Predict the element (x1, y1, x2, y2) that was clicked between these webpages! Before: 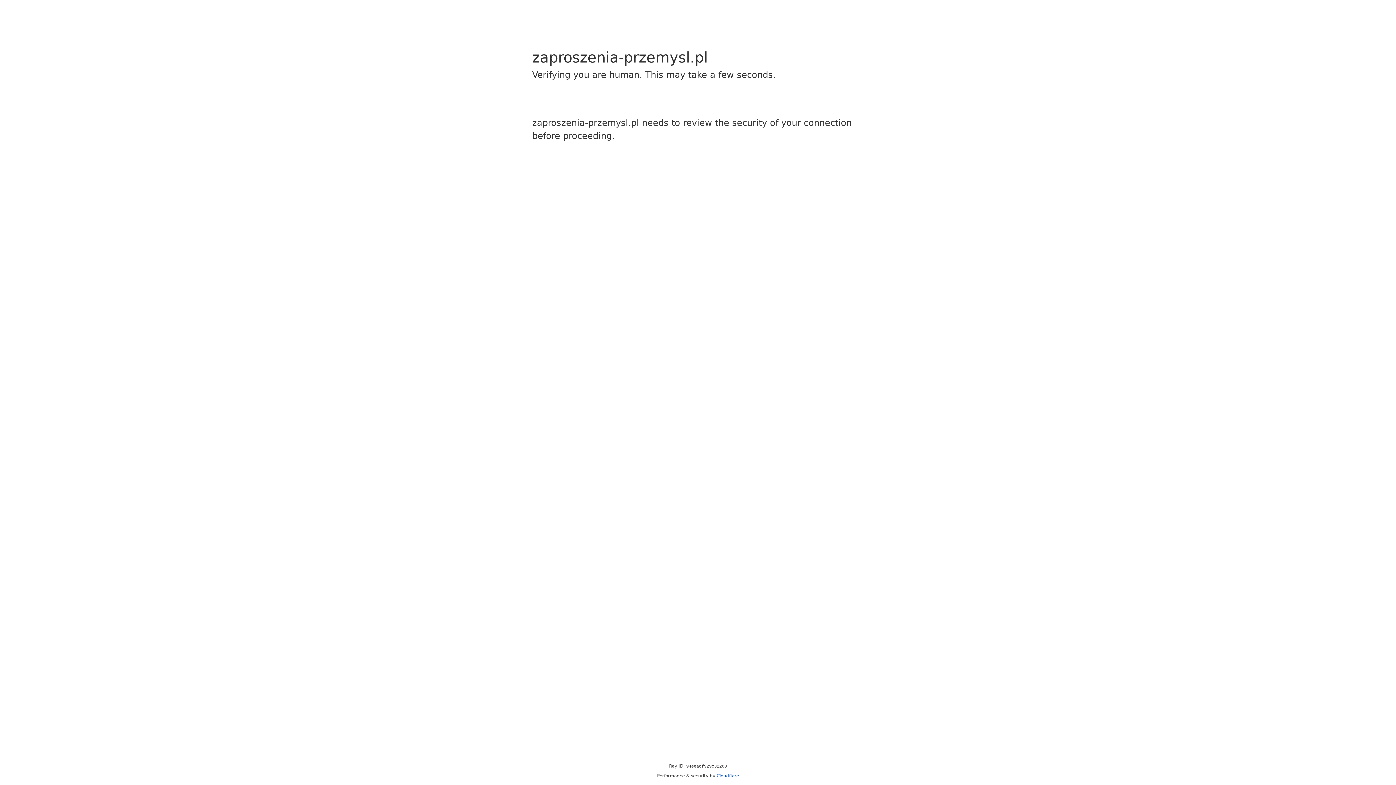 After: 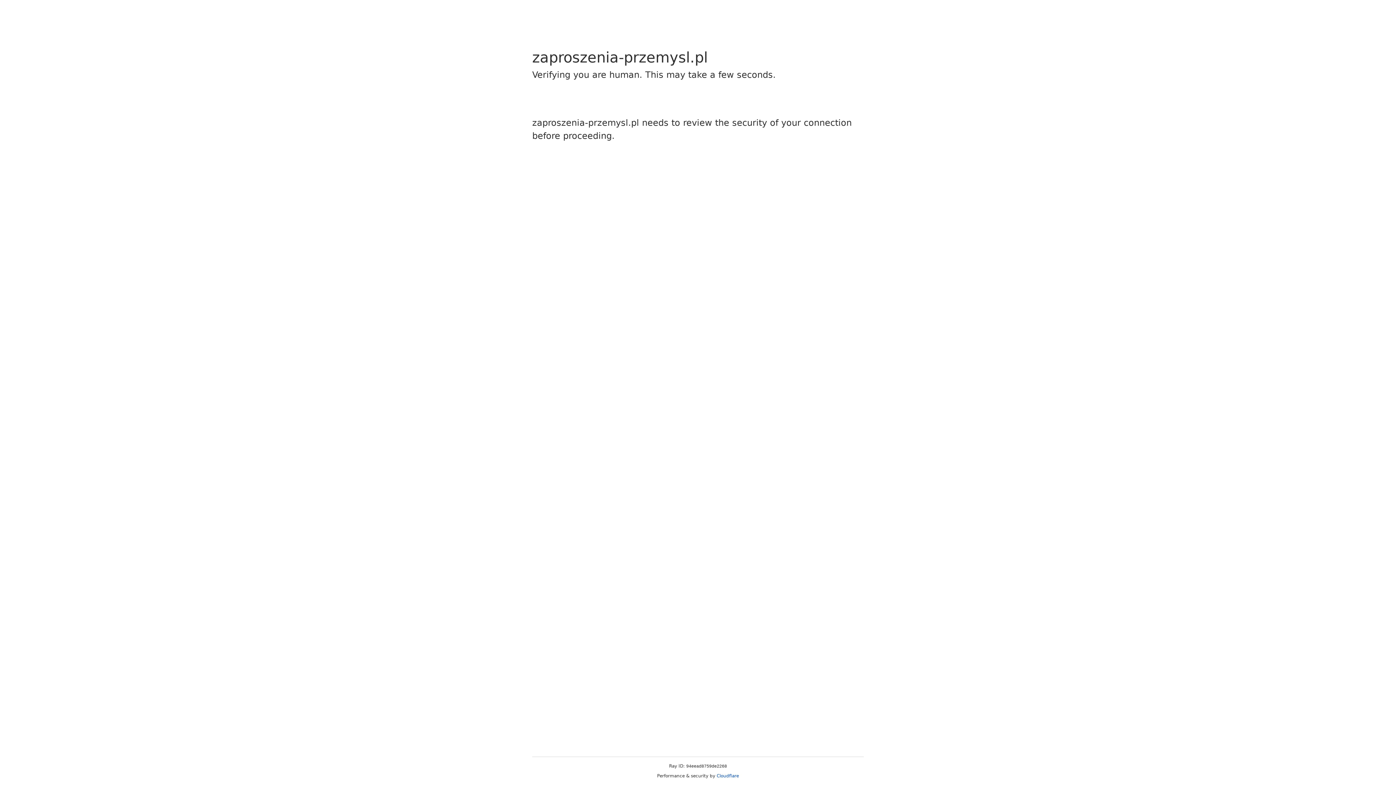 Action: bbox: (716, 773, 739, 778) label: Cloudflare